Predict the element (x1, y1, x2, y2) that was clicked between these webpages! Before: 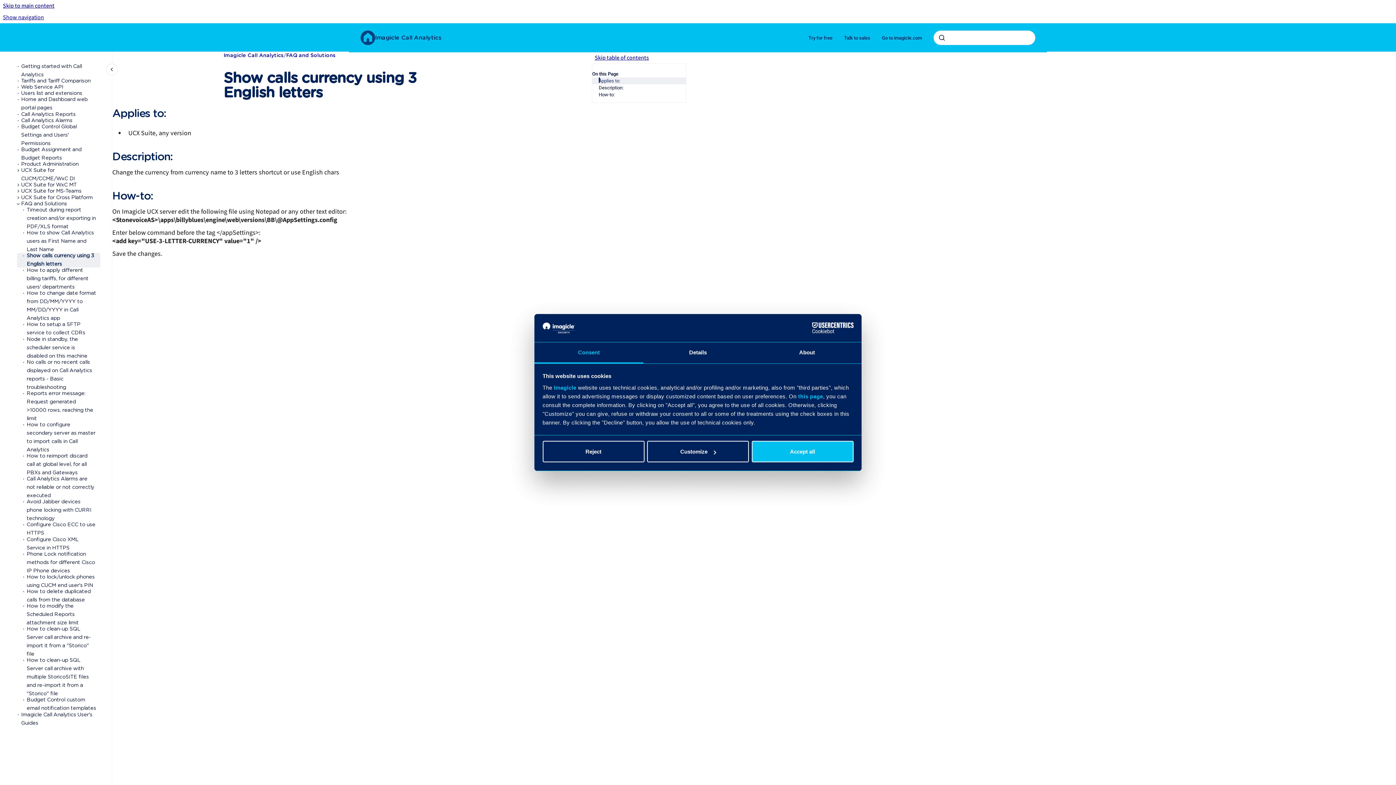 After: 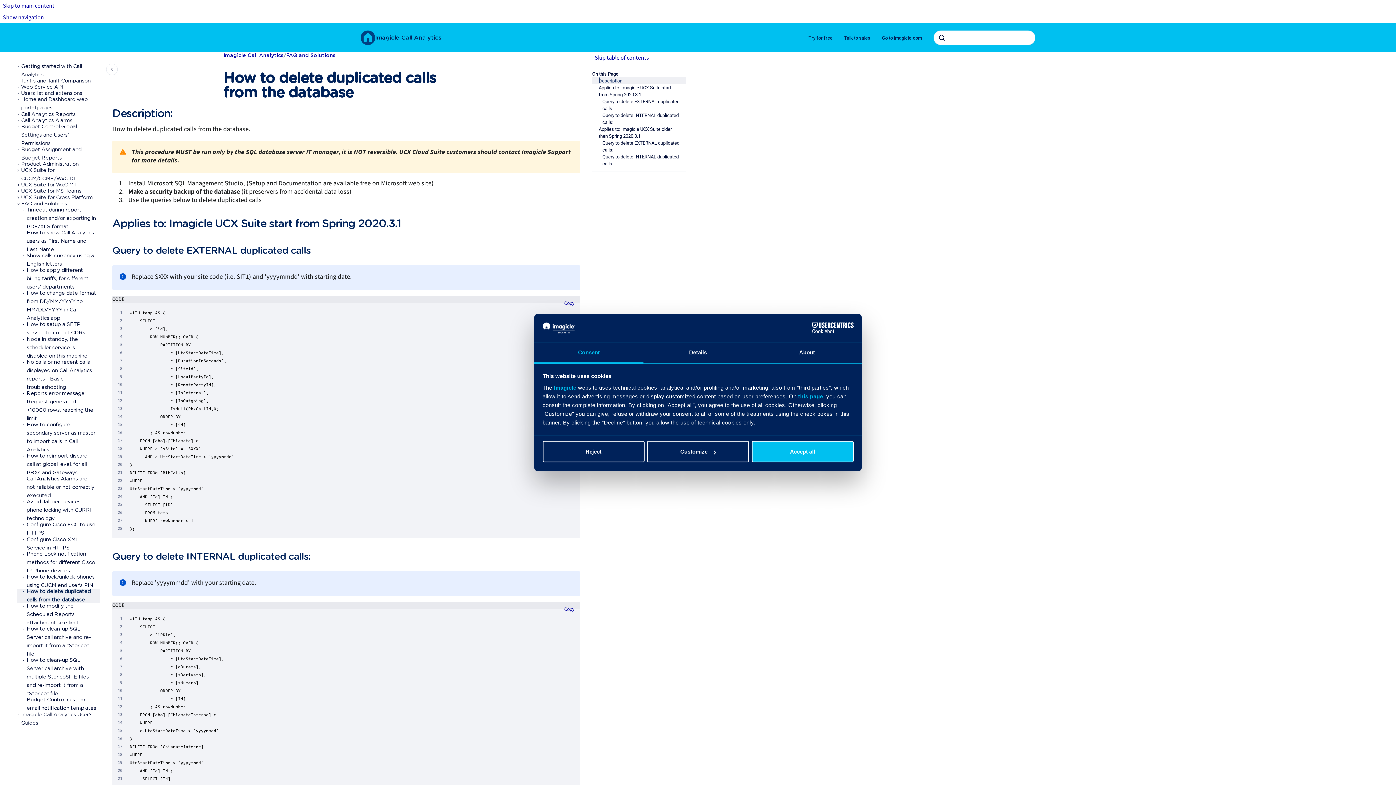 Action: bbox: (26, 589, 100, 603) label: How to delete duplicated calls from the database